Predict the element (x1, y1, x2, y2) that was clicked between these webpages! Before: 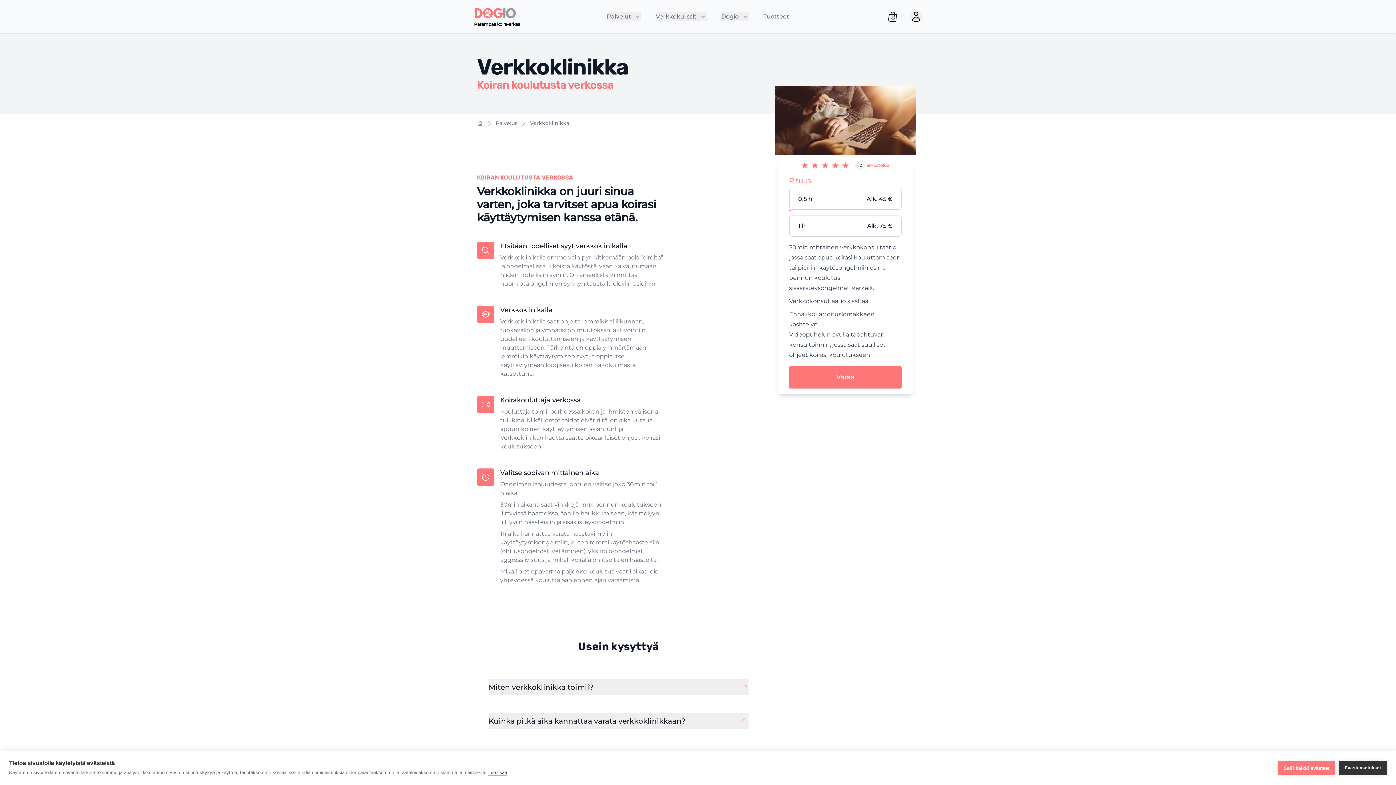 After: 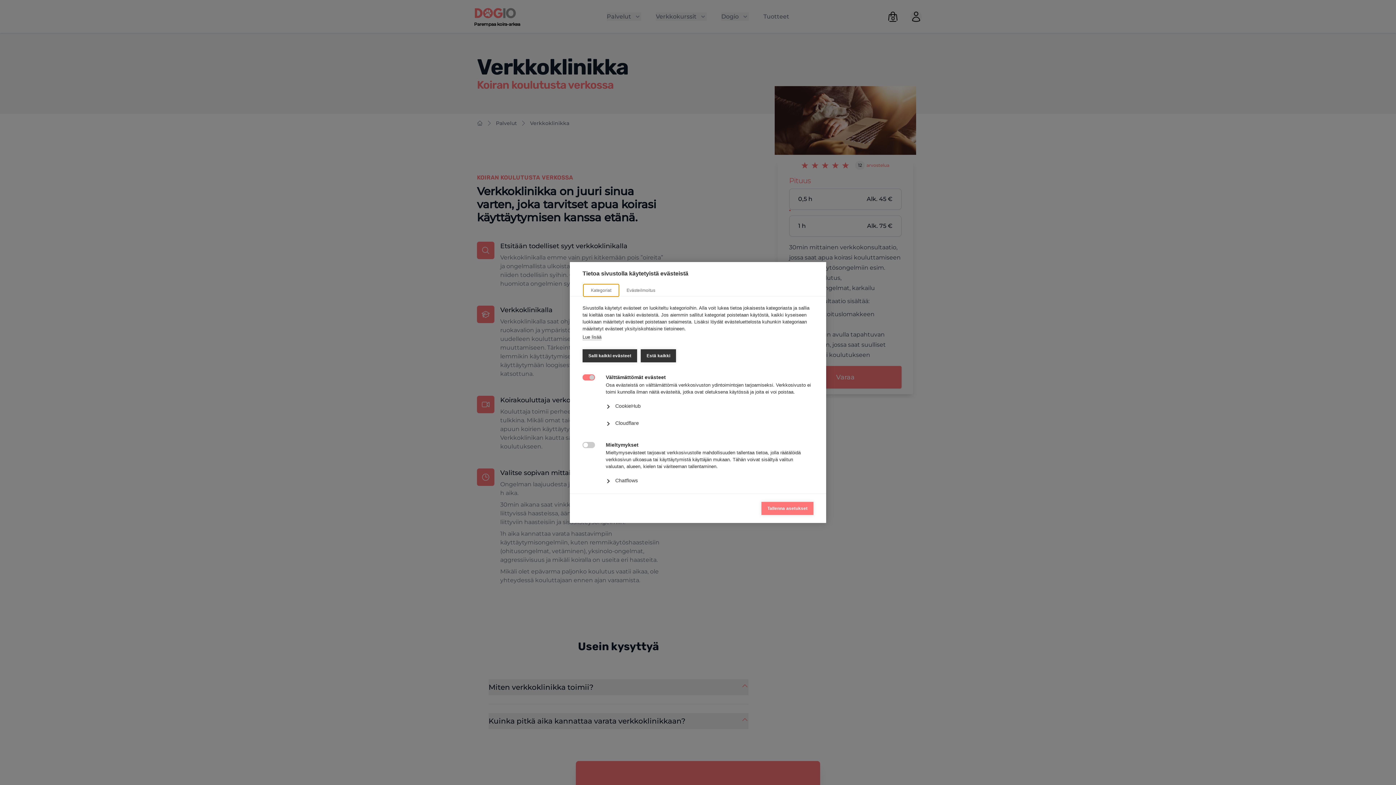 Action: label: Evästeasetukset bbox: (1339, 761, 1387, 775)